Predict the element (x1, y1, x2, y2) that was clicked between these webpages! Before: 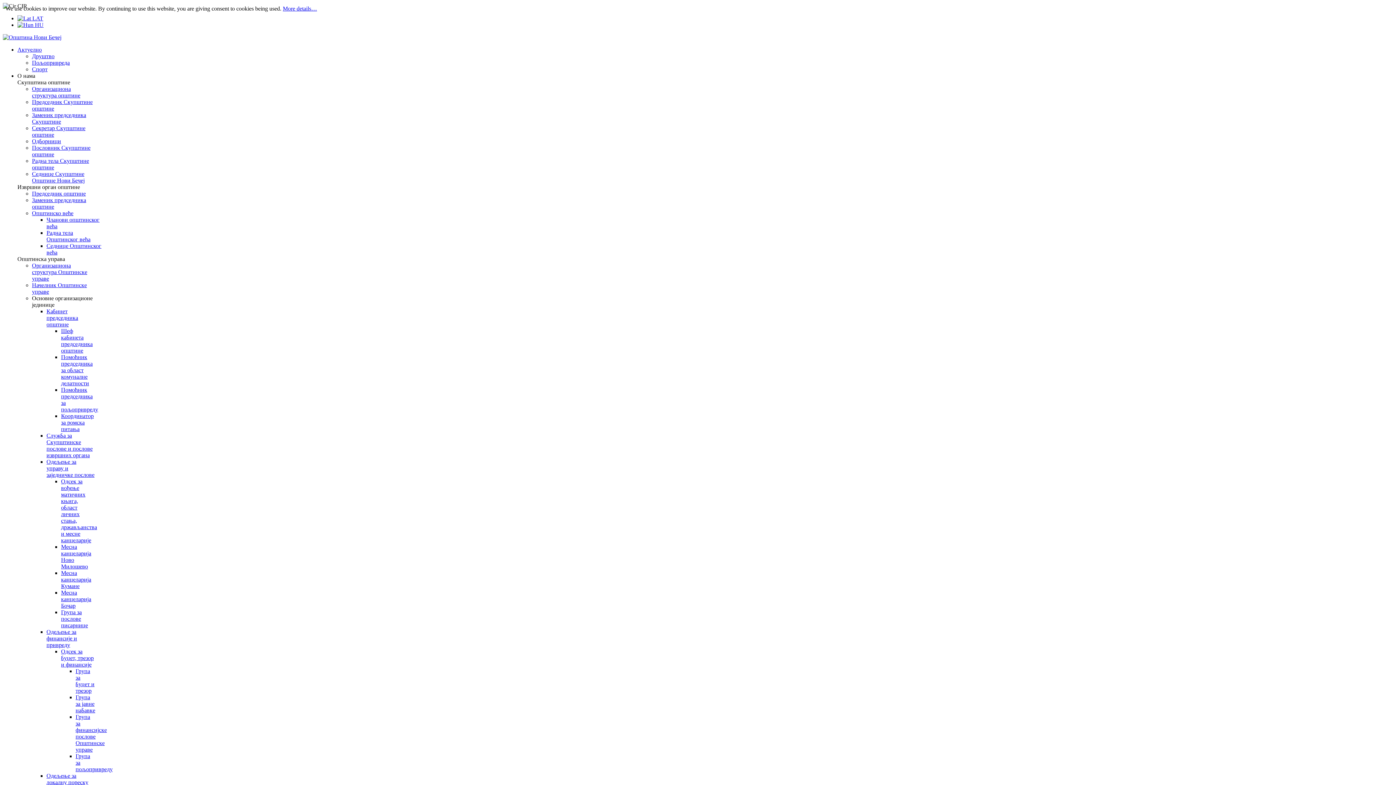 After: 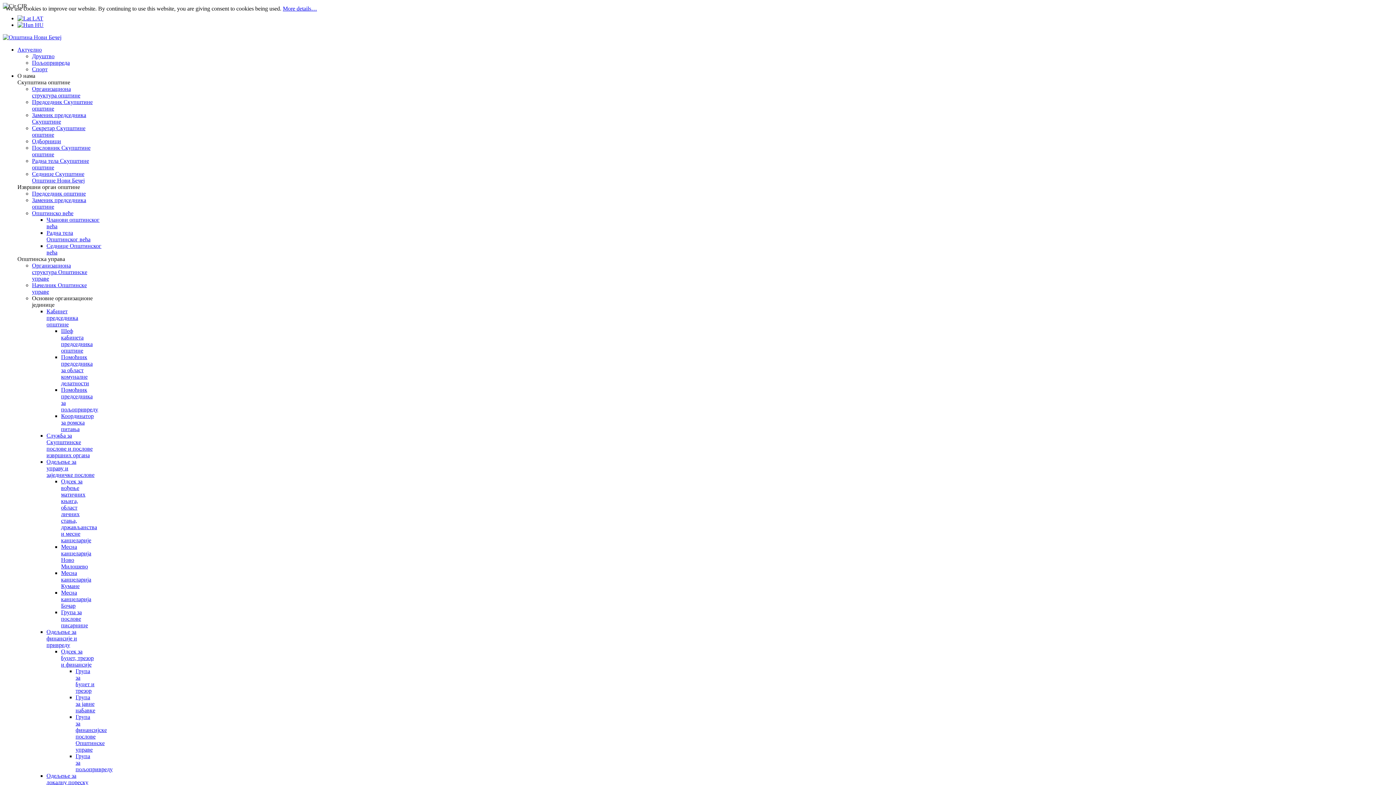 Action: bbox: (61, 589, 91, 609) label: Месна канцеларија Бочар